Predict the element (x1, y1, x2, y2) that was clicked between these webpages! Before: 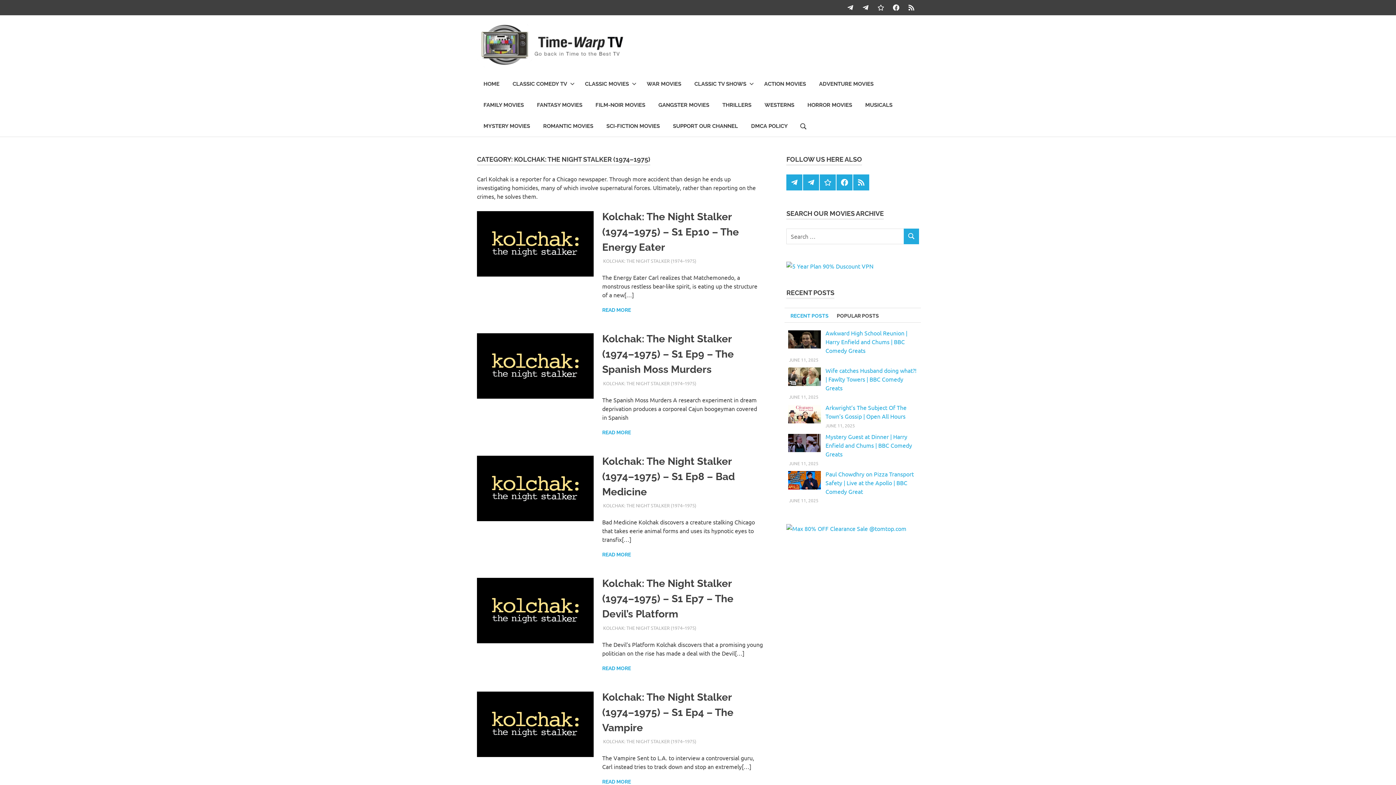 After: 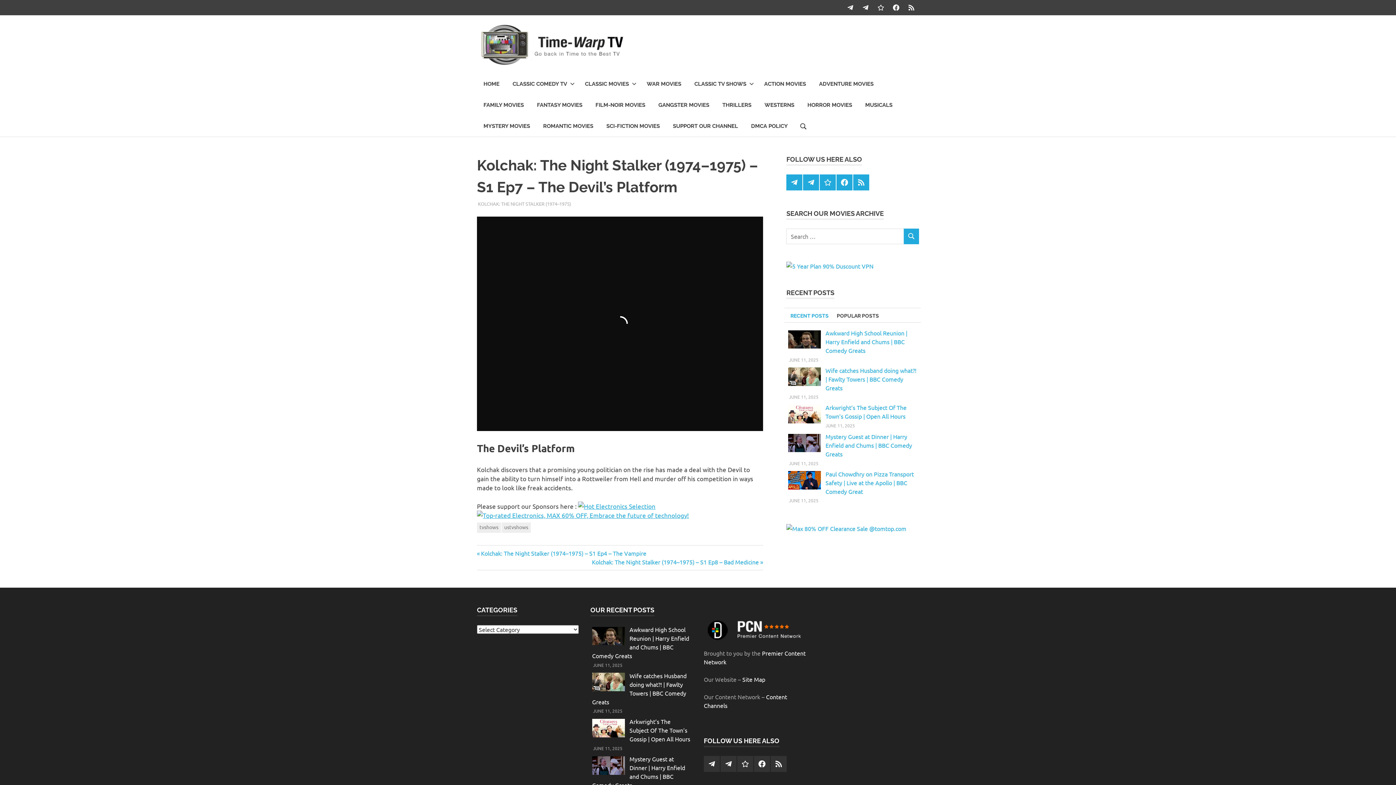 Action: bbox: (602, 665, 631, 672) label: READ MORE